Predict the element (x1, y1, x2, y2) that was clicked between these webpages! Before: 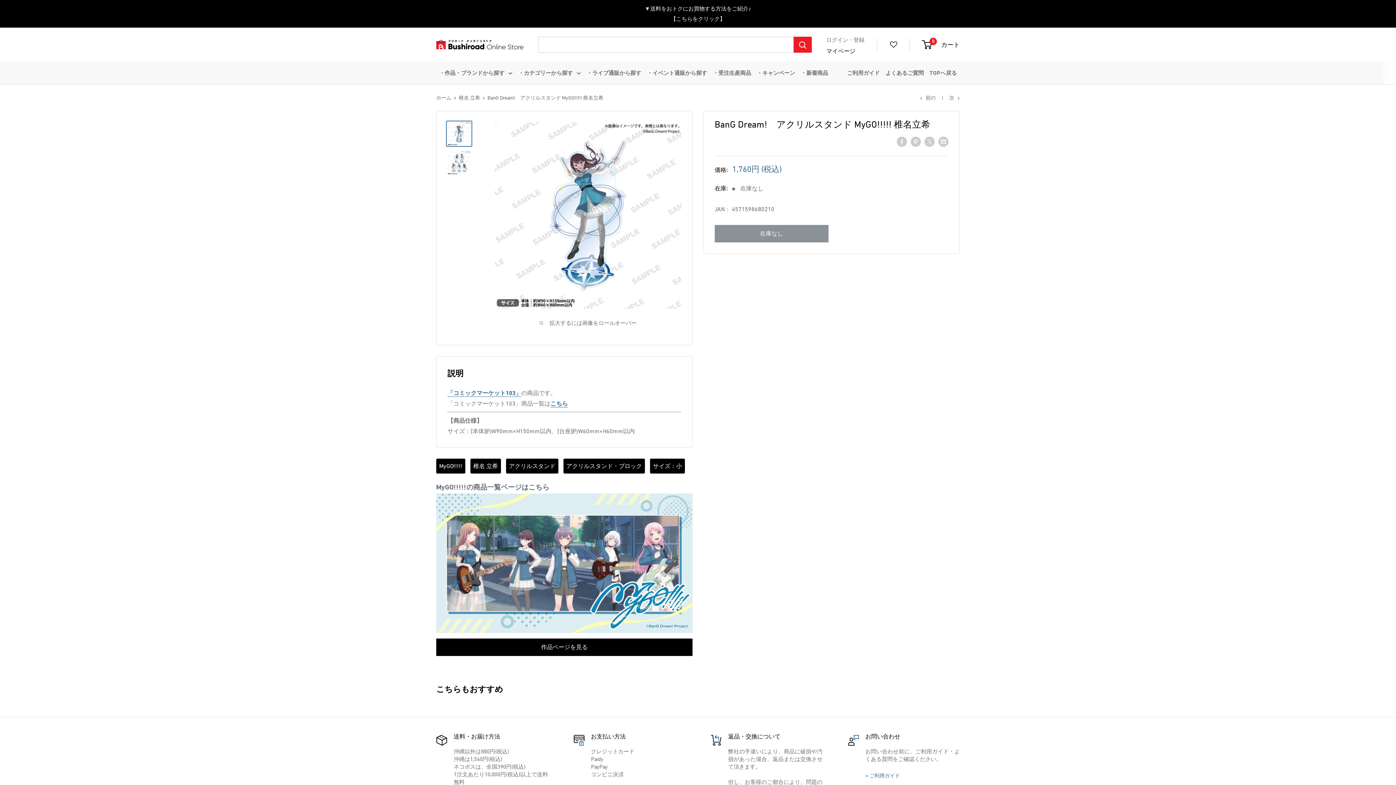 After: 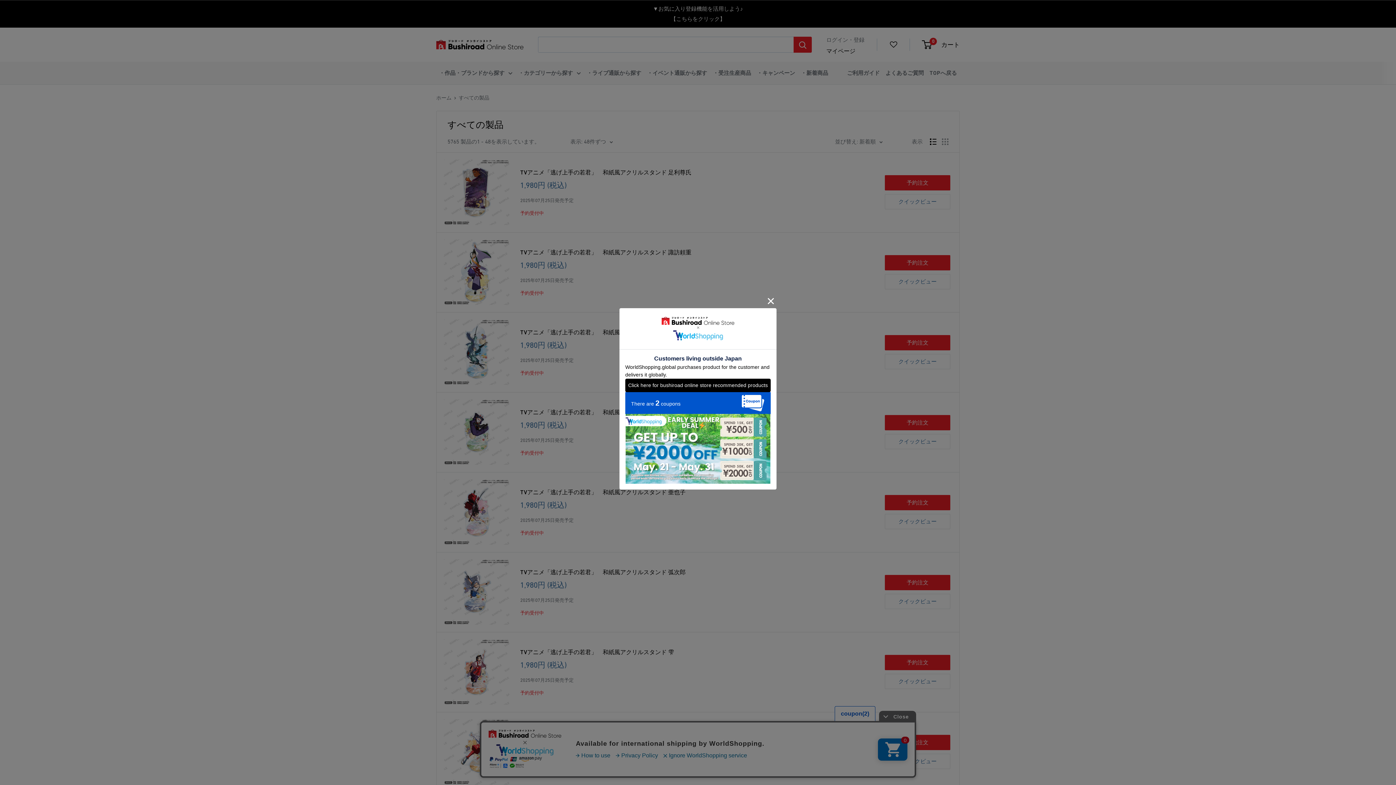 Action: bbox: (653, 462, 682, 469) label: サイズ：小